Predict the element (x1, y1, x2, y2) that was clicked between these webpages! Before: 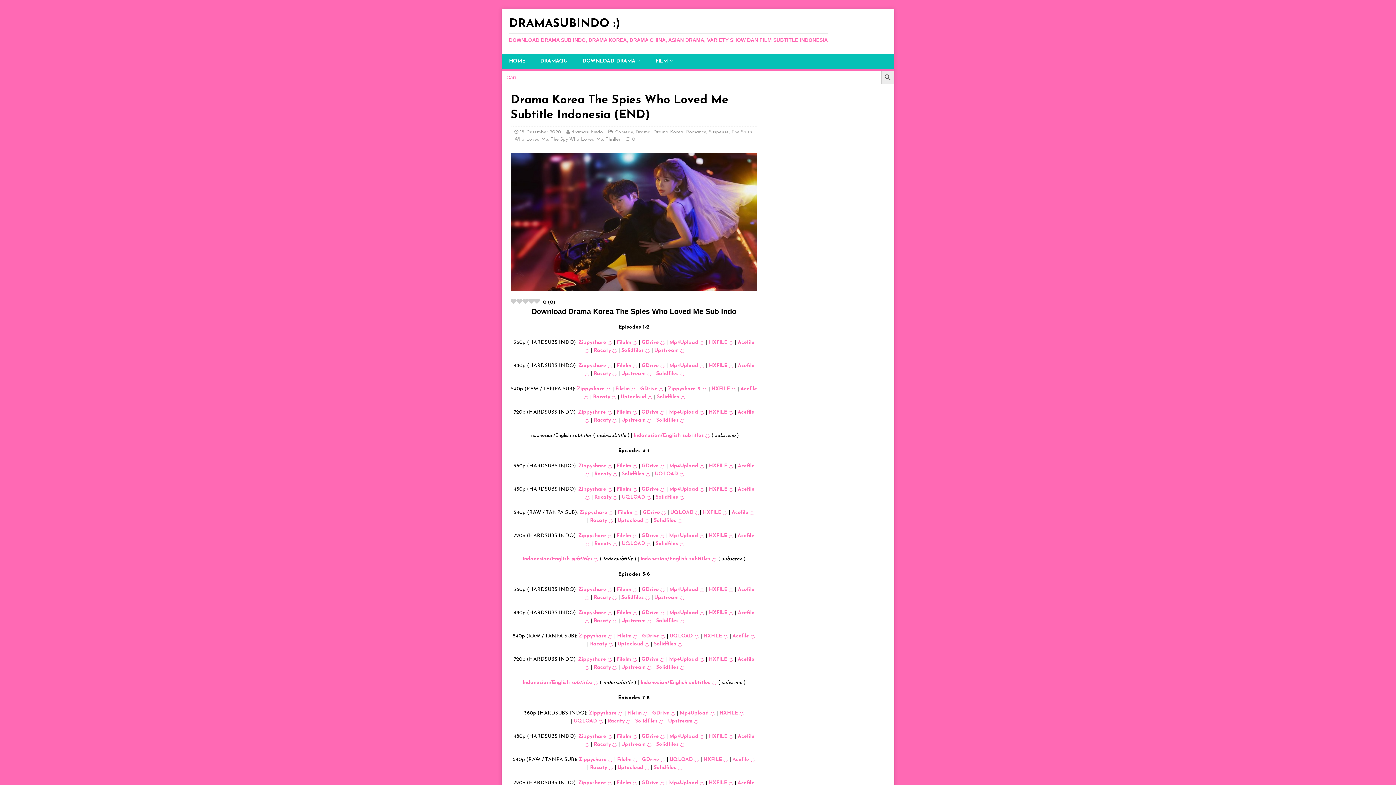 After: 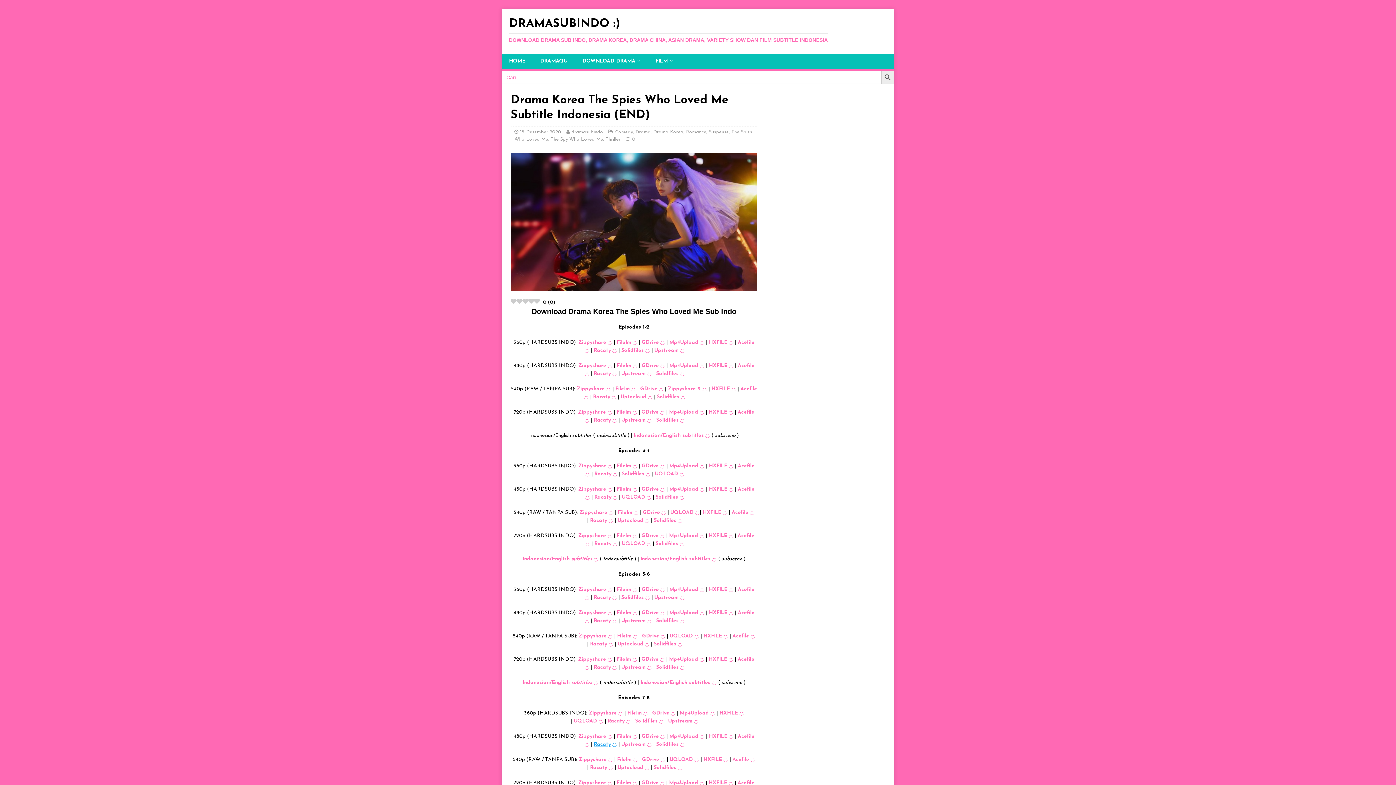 Action: bbox: (593, 742, 617, 747) label: Racaty